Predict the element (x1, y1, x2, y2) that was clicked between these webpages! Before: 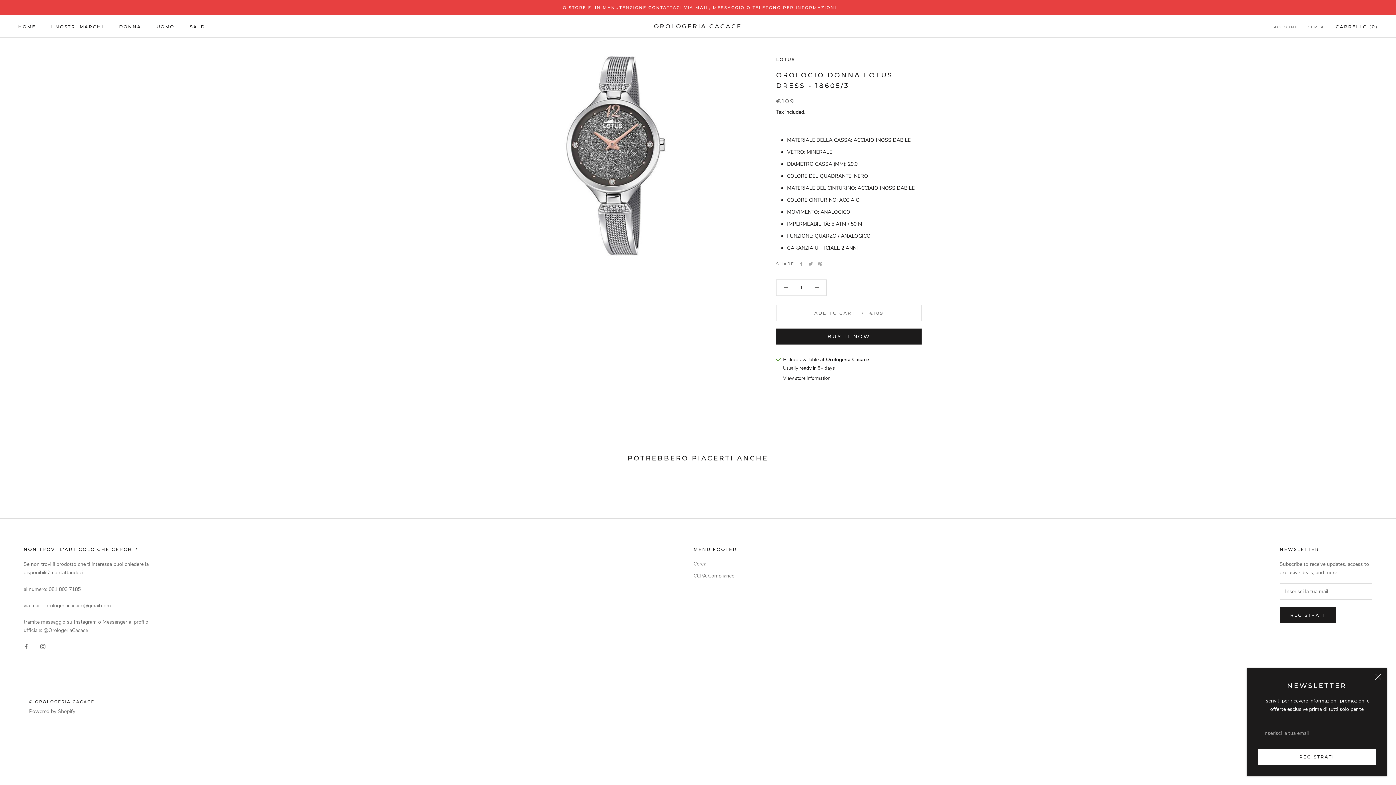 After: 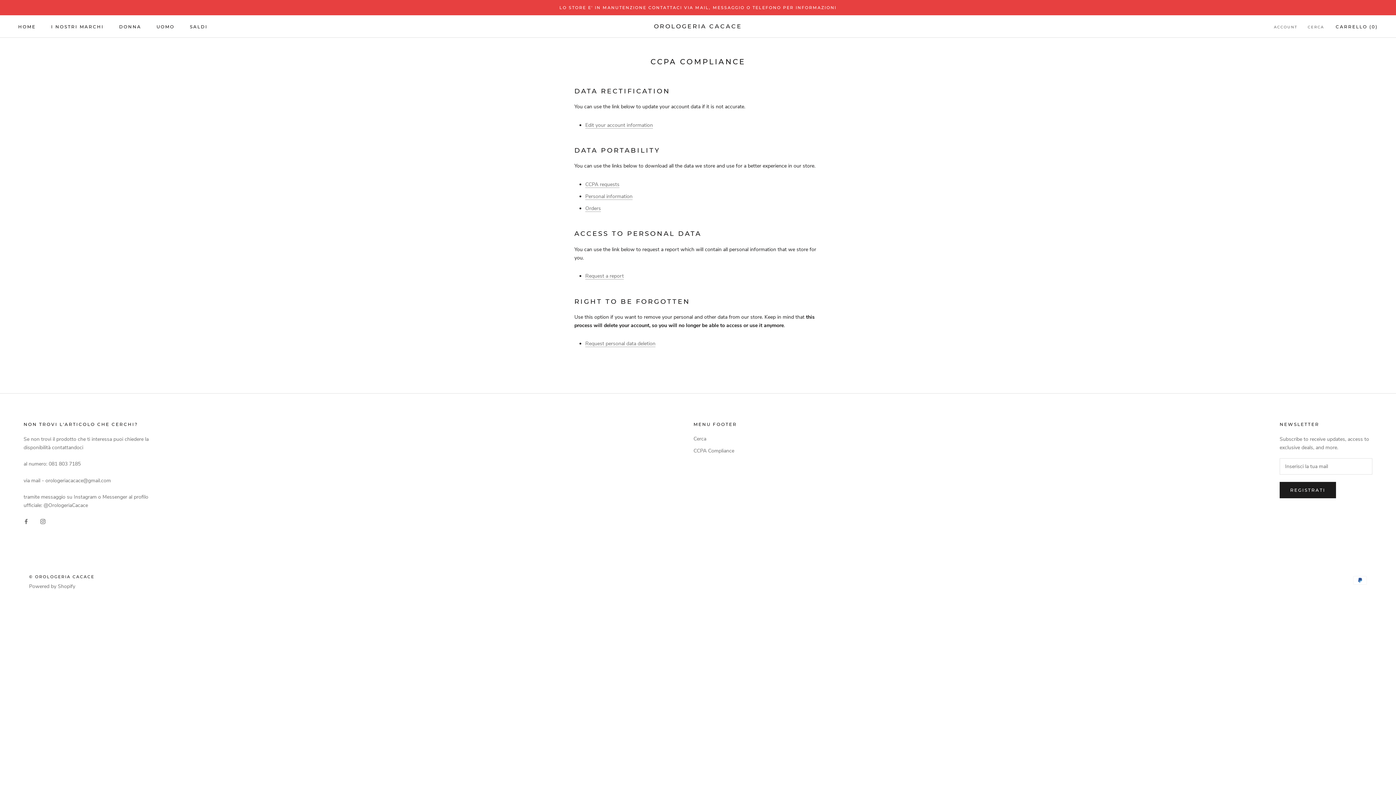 Action: bbox: (693, 572, 737, 580) label: CCPA Compliance